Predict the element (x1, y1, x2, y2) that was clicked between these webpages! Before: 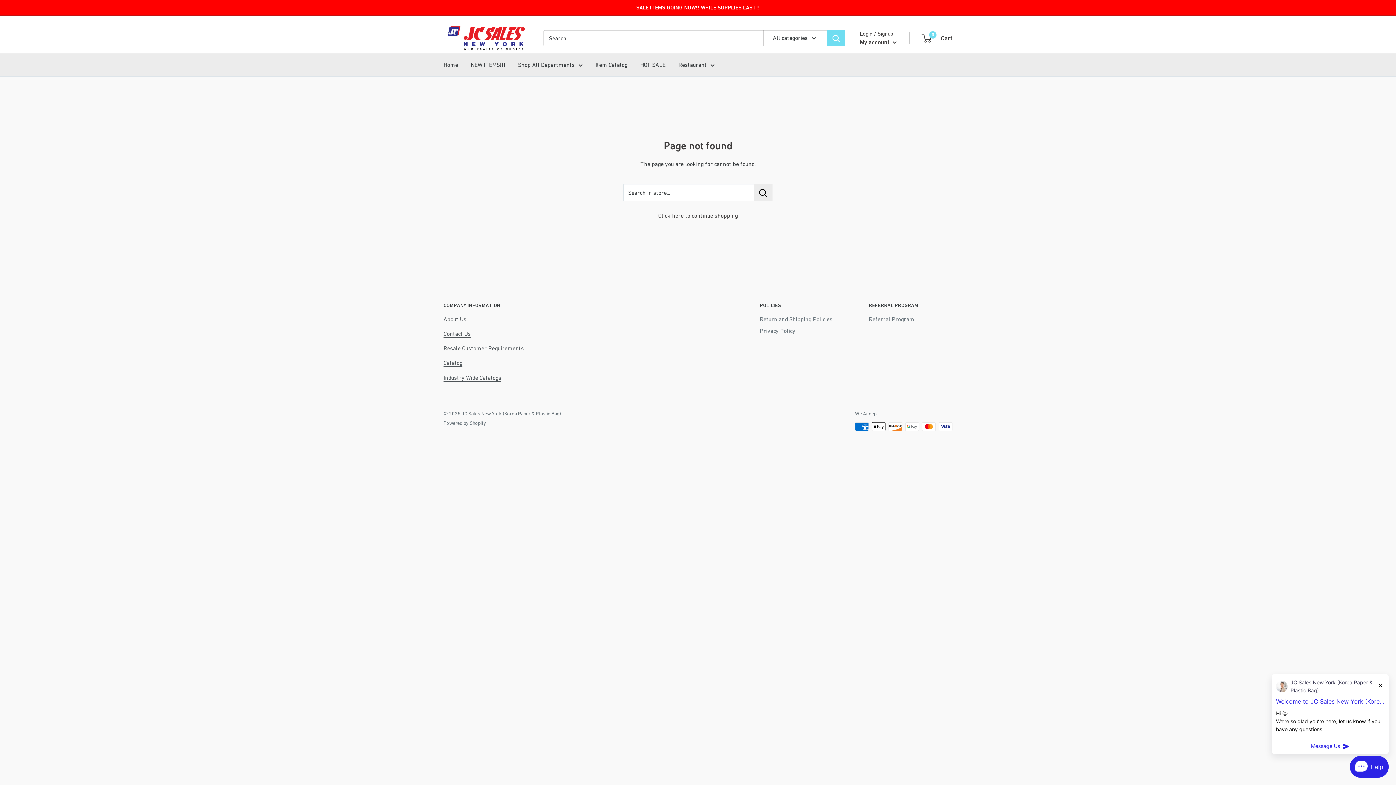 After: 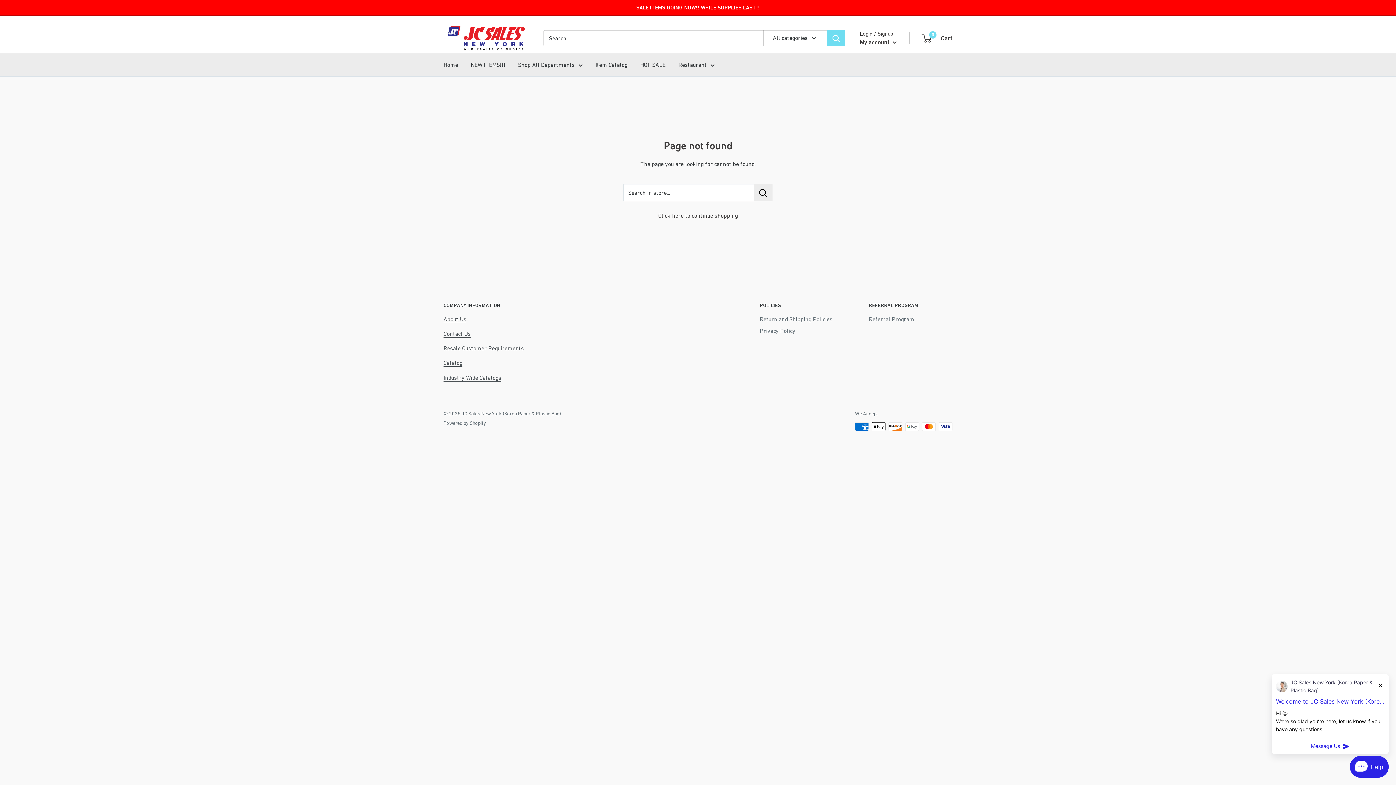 Action: bbox: (869, 313, 952, 325) label: Referral Program